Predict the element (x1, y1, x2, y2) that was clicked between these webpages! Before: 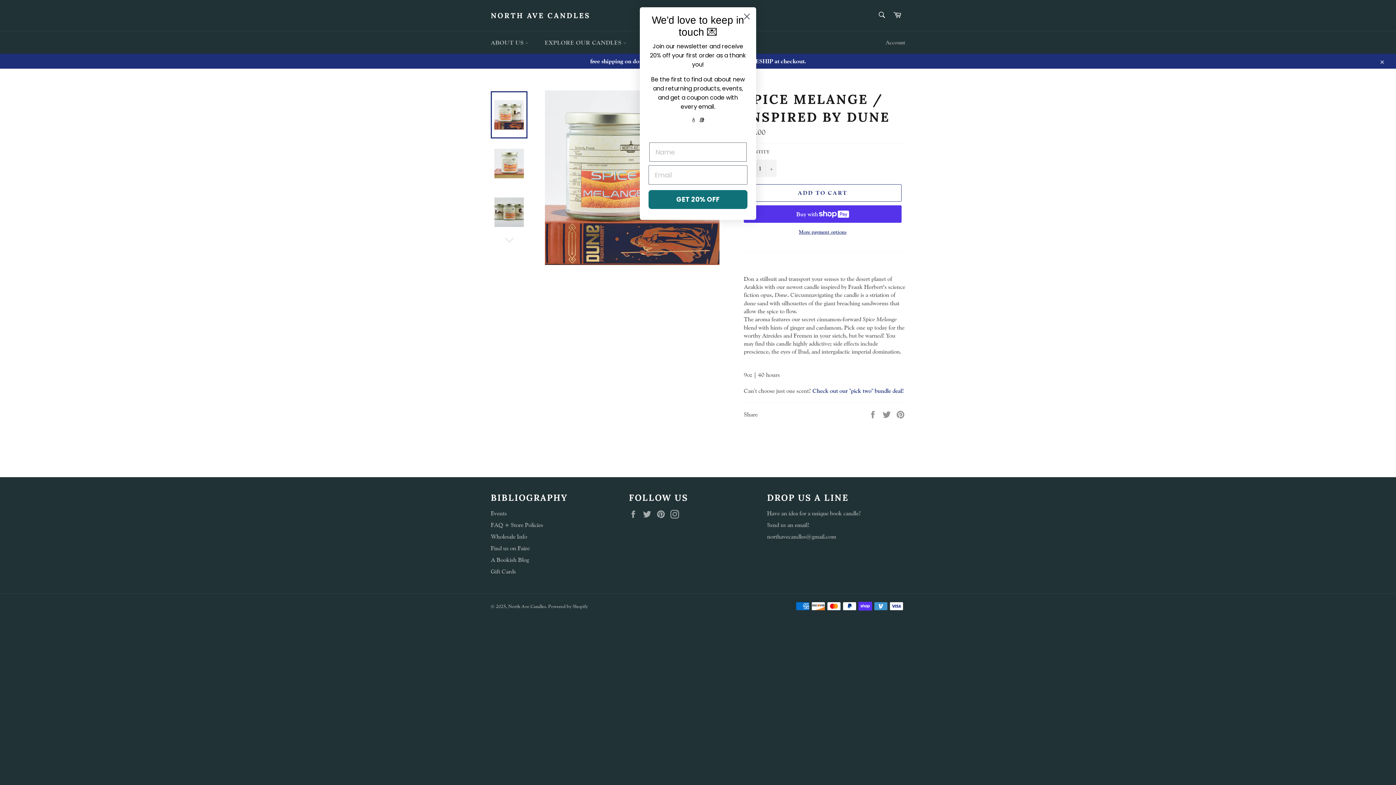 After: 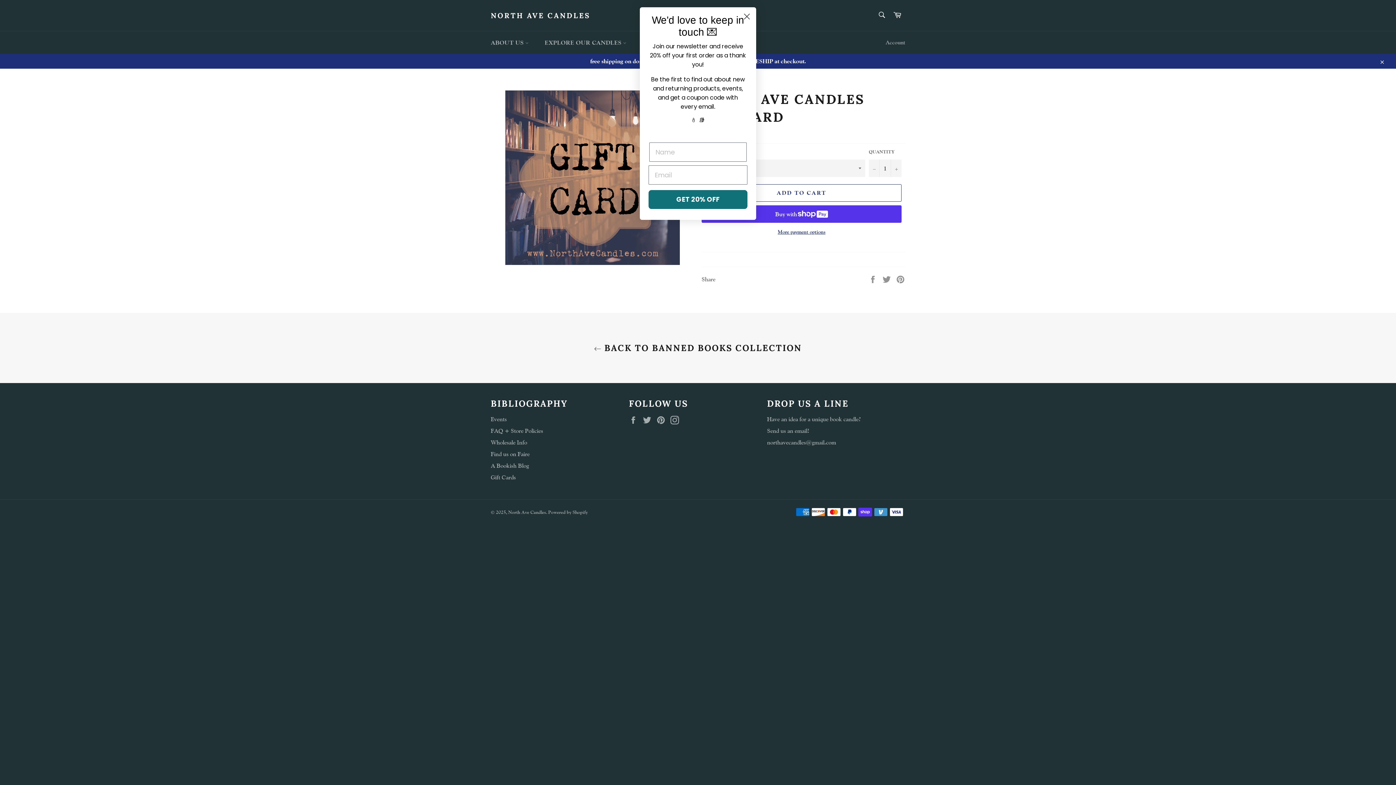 Action: label: Gift Cards bbox: (490, 568, 516, 575)